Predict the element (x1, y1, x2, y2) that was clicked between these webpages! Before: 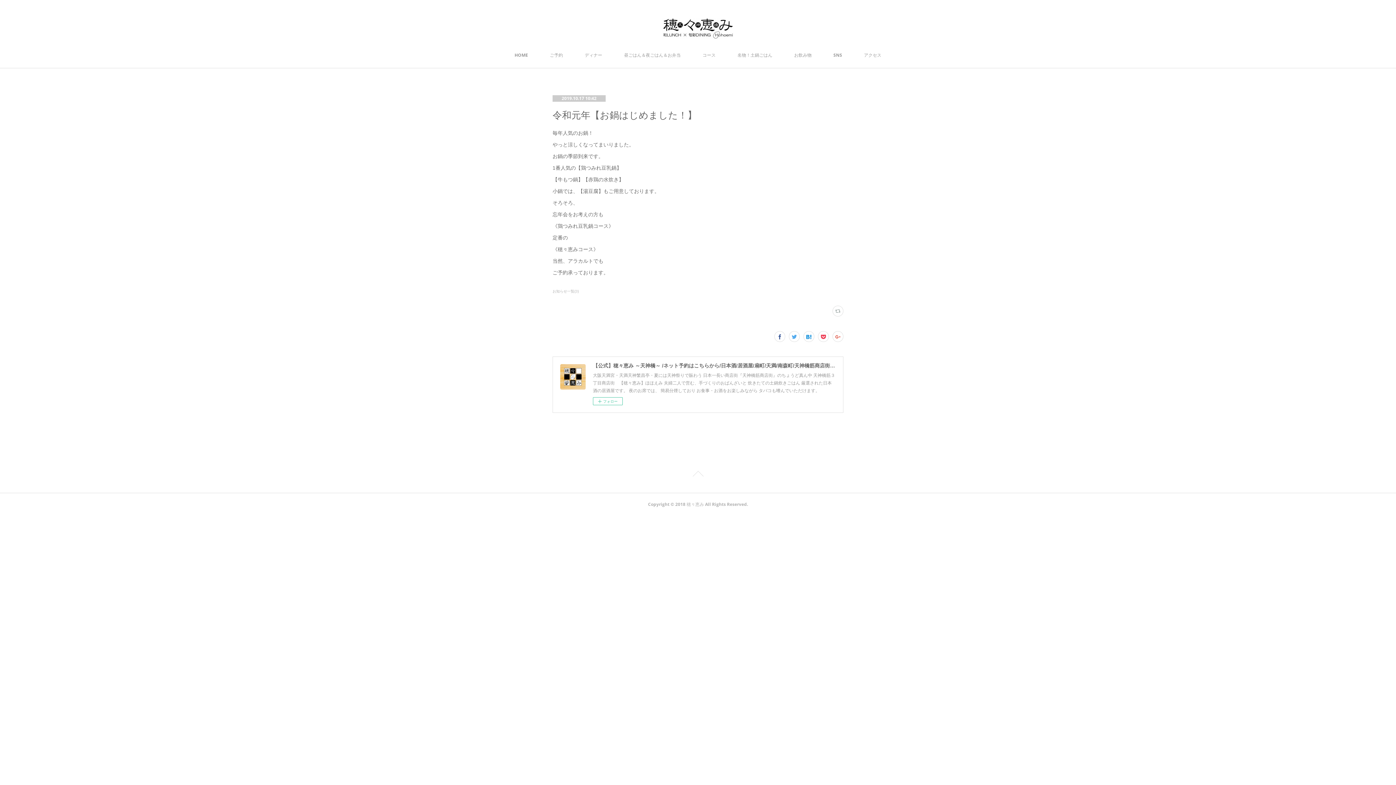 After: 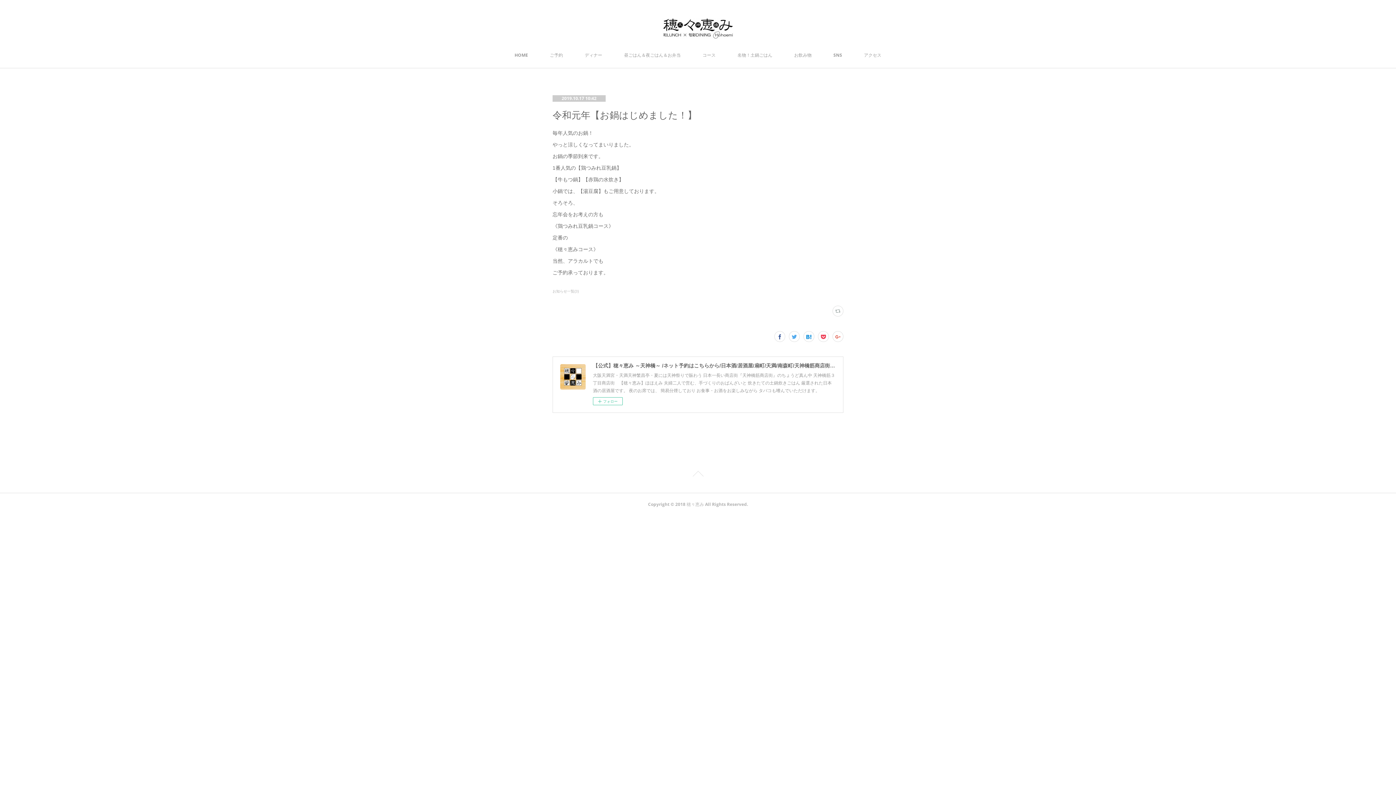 Action: bbox: (0, 471, 1396, 478) label: Page Top